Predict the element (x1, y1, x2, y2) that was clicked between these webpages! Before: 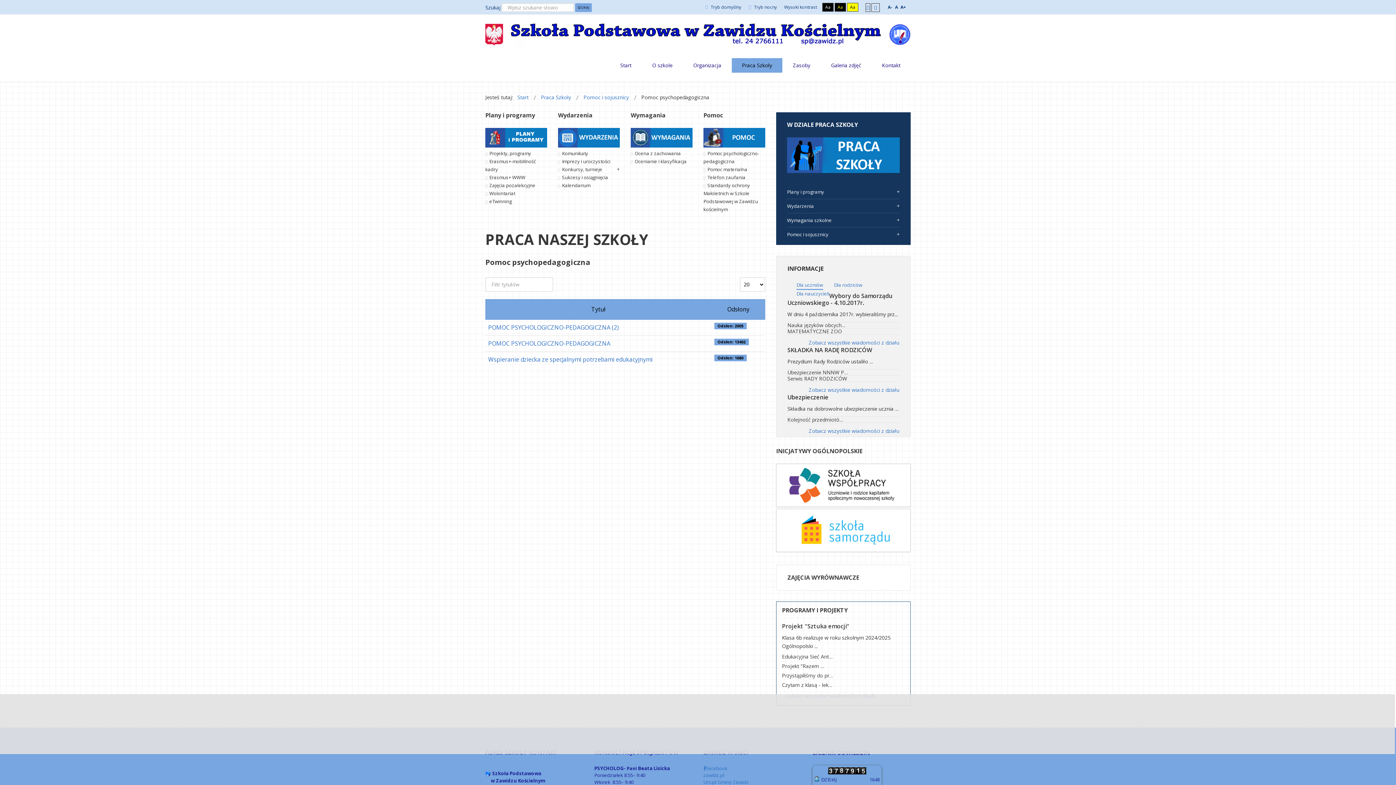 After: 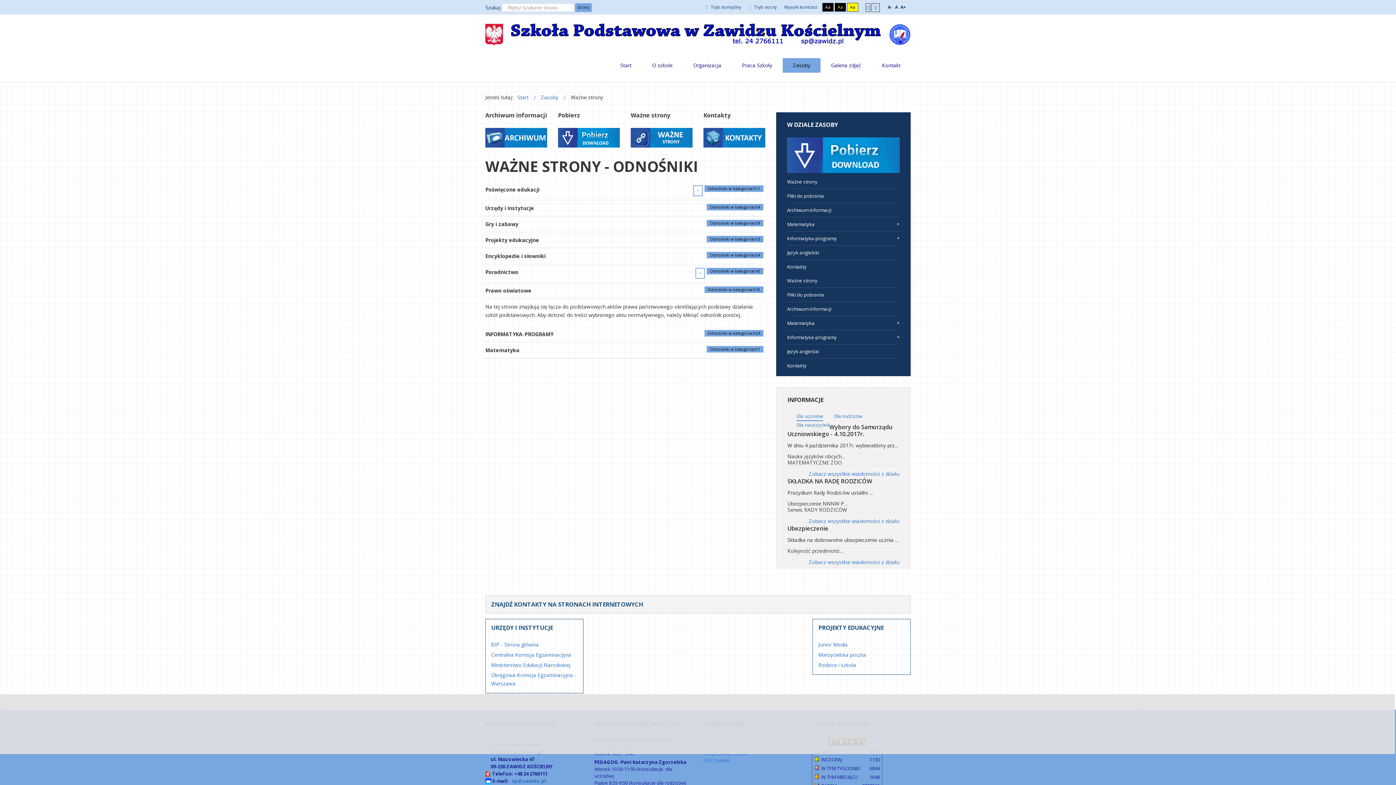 Action: label: Zasoby bbox: (782, 58, 820, 72)